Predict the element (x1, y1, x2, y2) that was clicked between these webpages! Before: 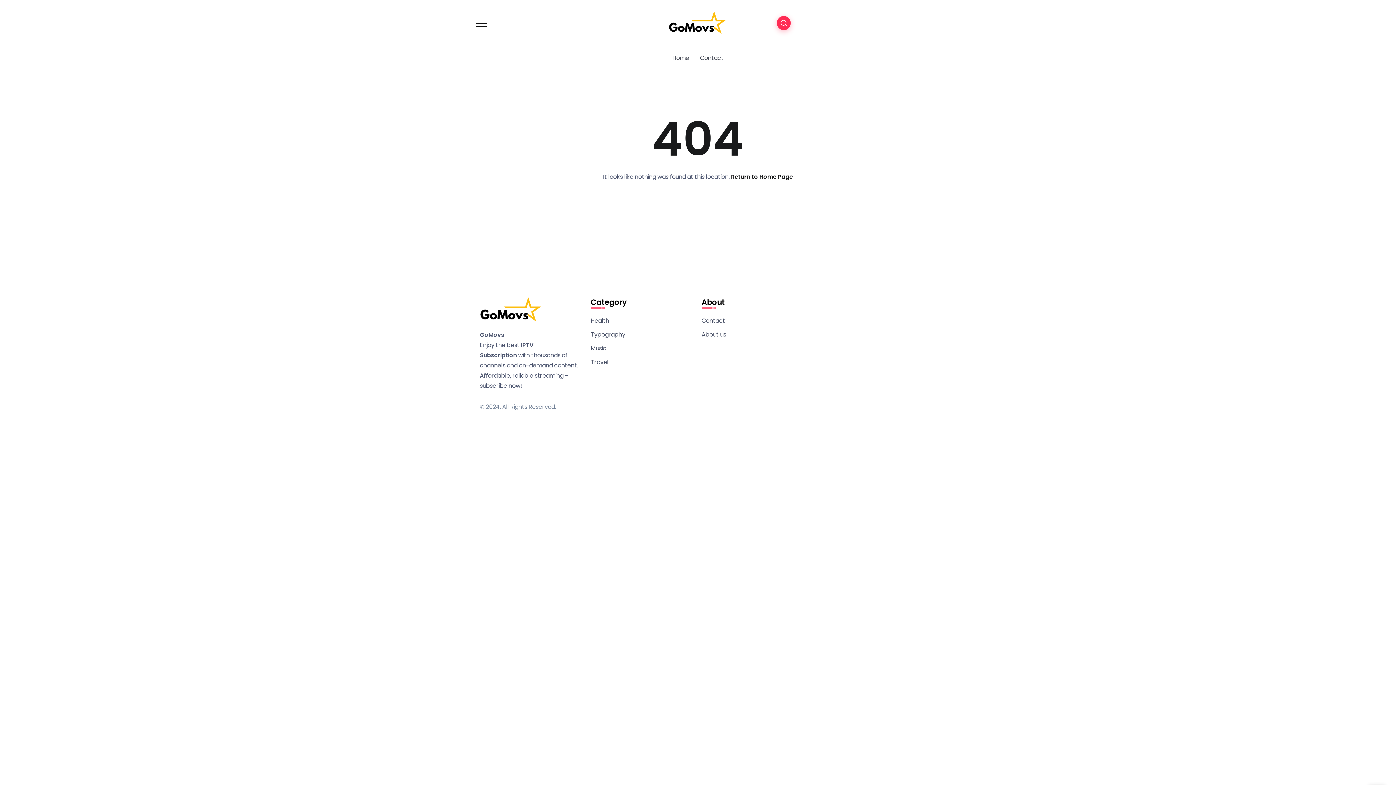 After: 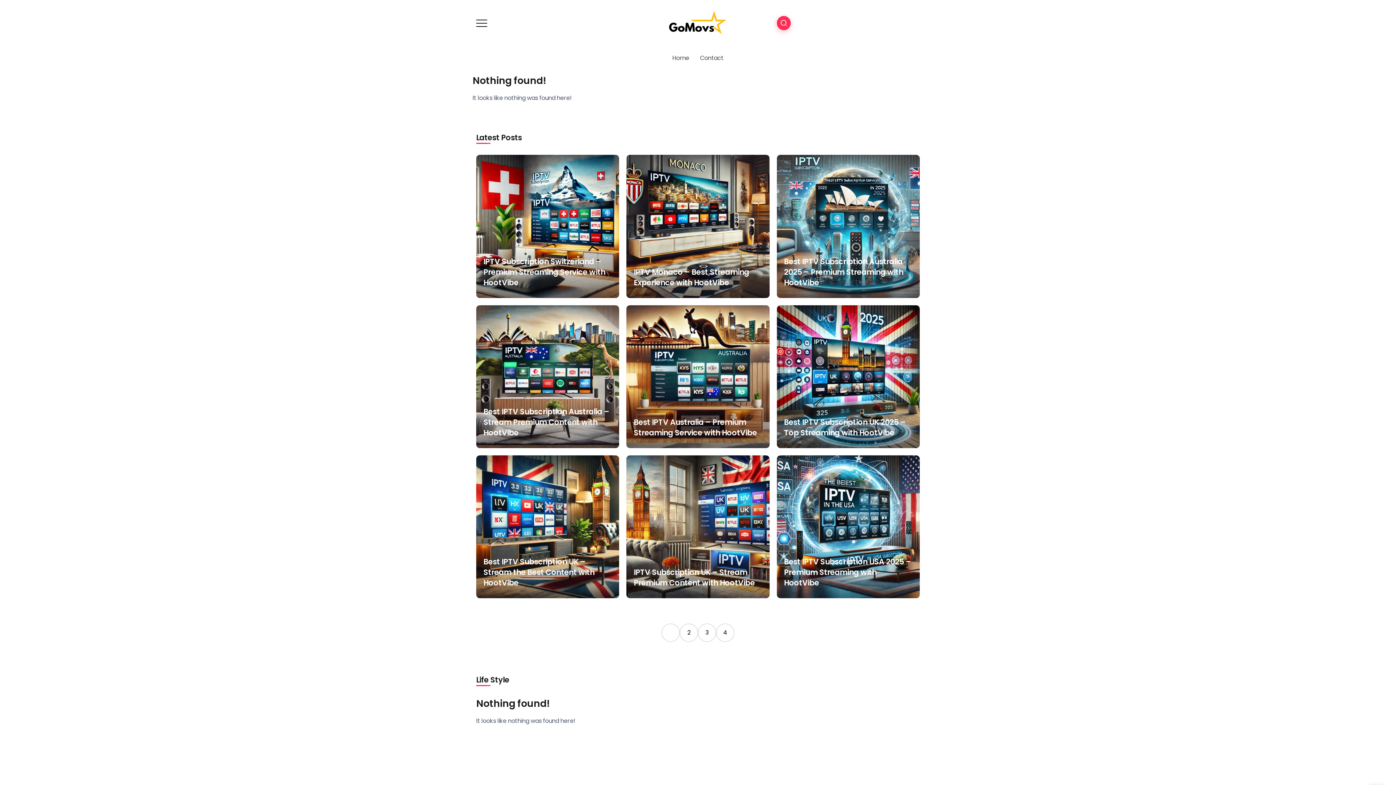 Action: bbox: (731, 172, 793, 181) label: Return to Home Page